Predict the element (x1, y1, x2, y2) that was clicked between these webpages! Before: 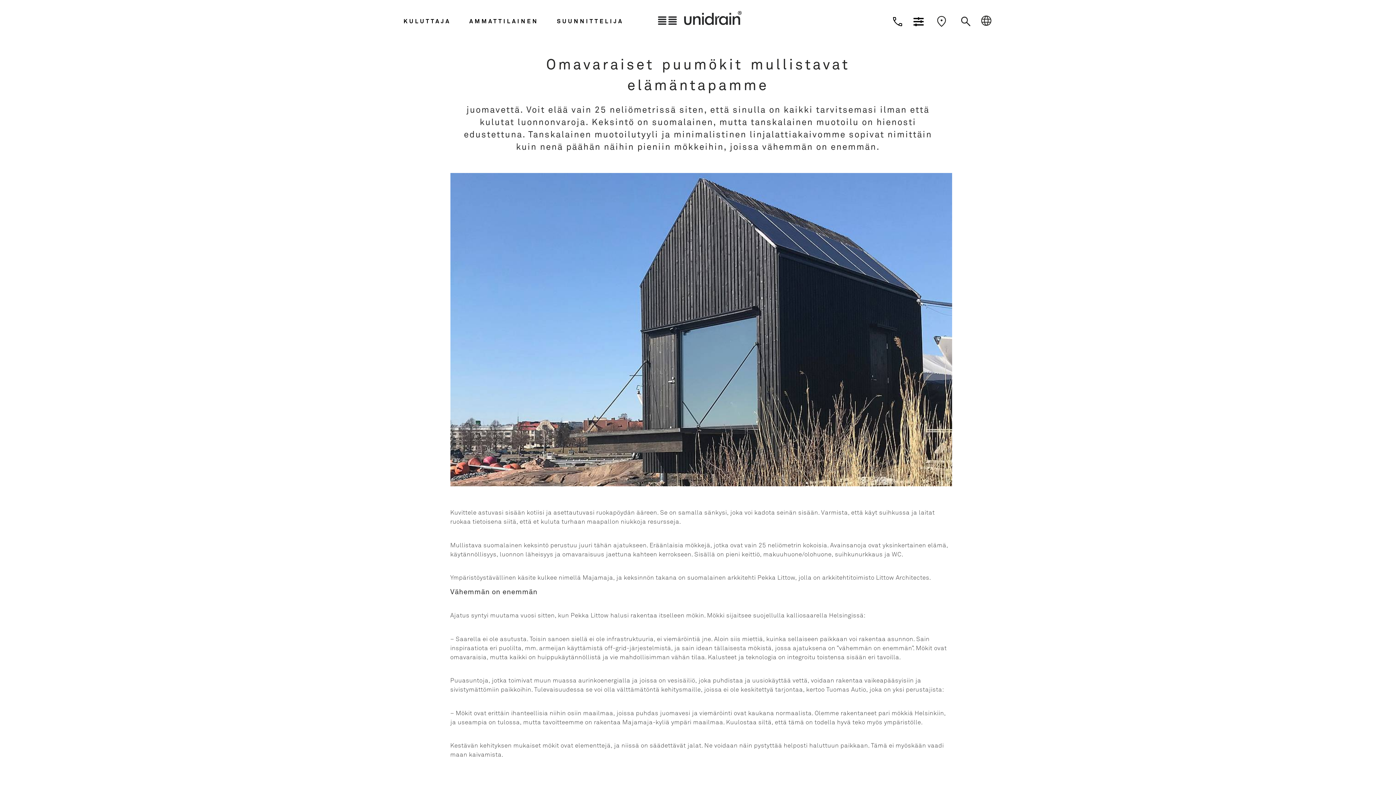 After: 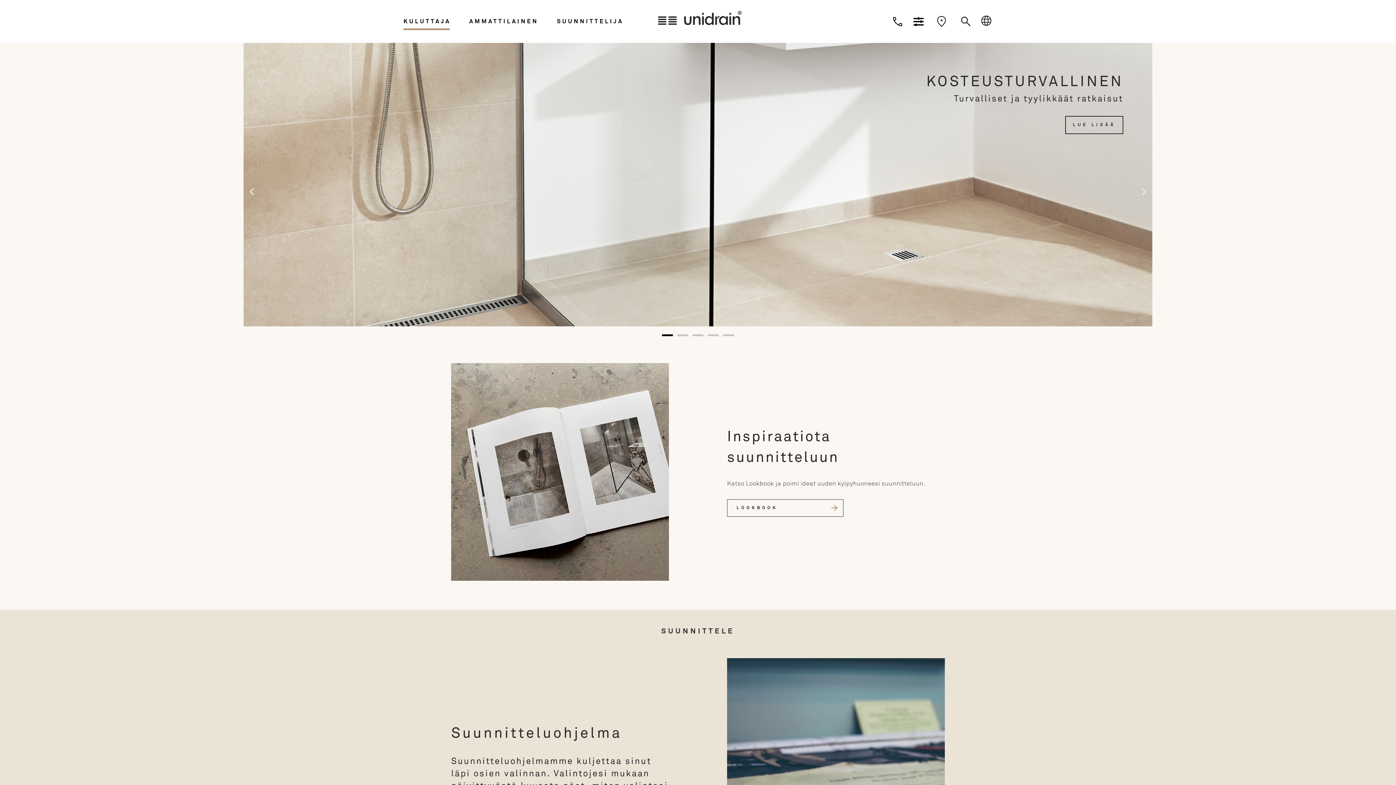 Action: label: KULUTTAJA bbox: (403, 17, 456, 25)